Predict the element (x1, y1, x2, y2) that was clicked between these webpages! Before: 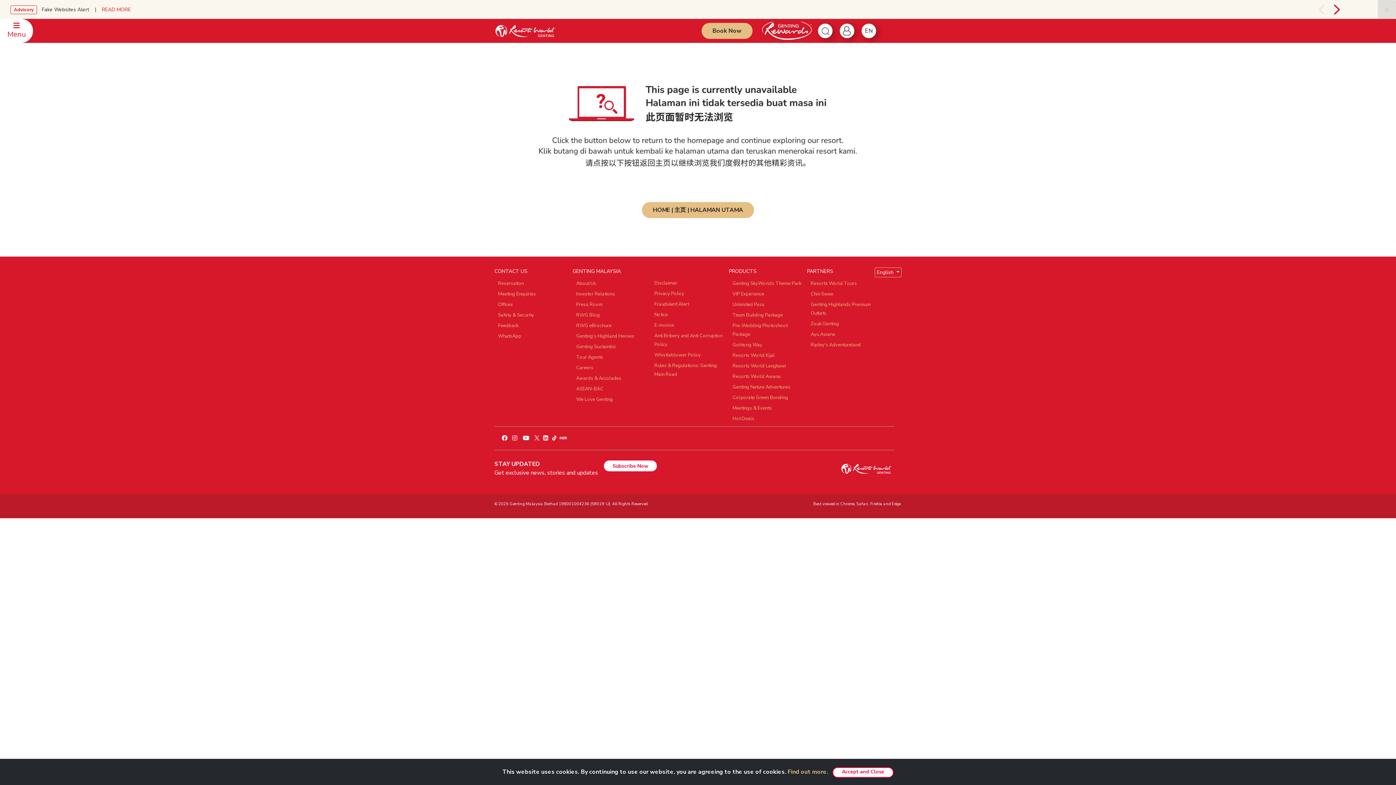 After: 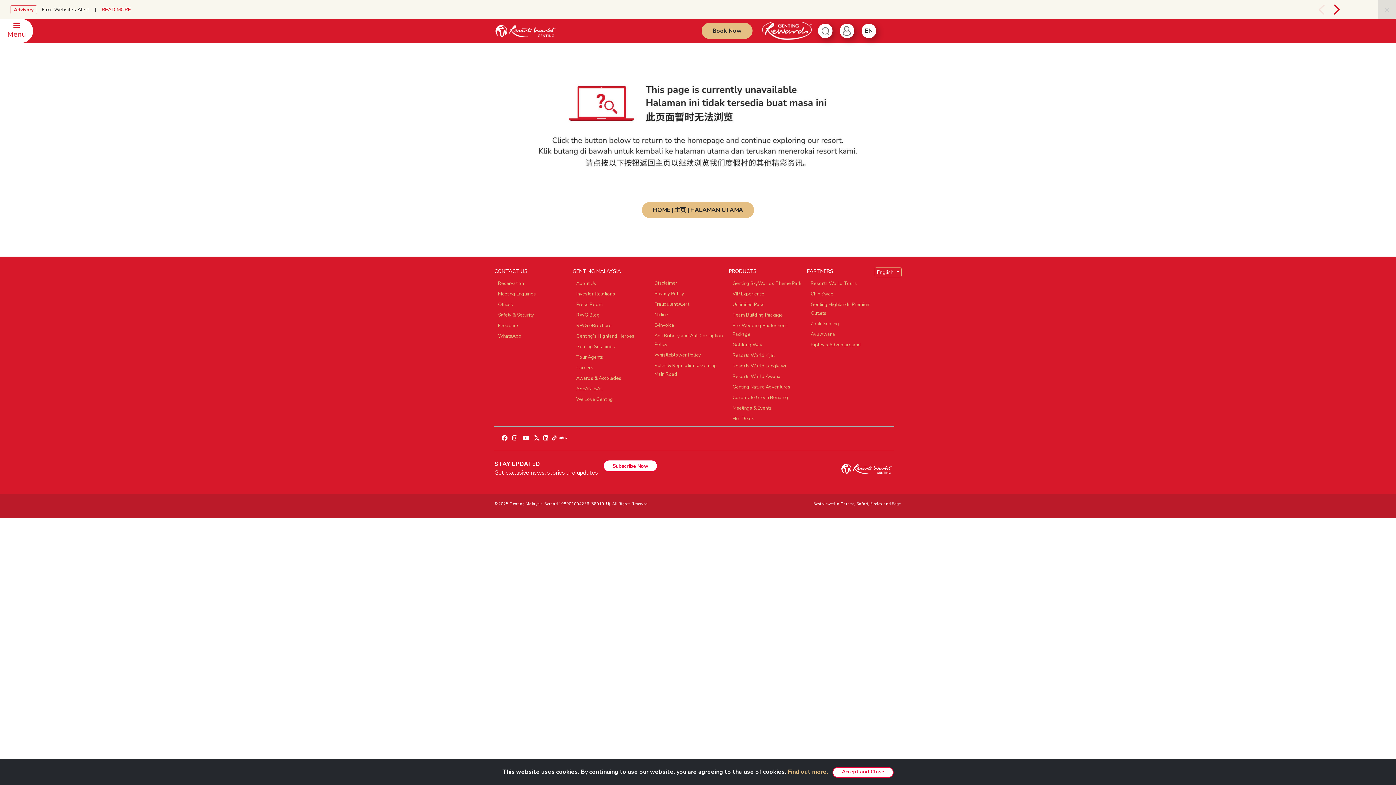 Action: bbox: (572, 267, 650, 275) label: GENTING MALAYSIA